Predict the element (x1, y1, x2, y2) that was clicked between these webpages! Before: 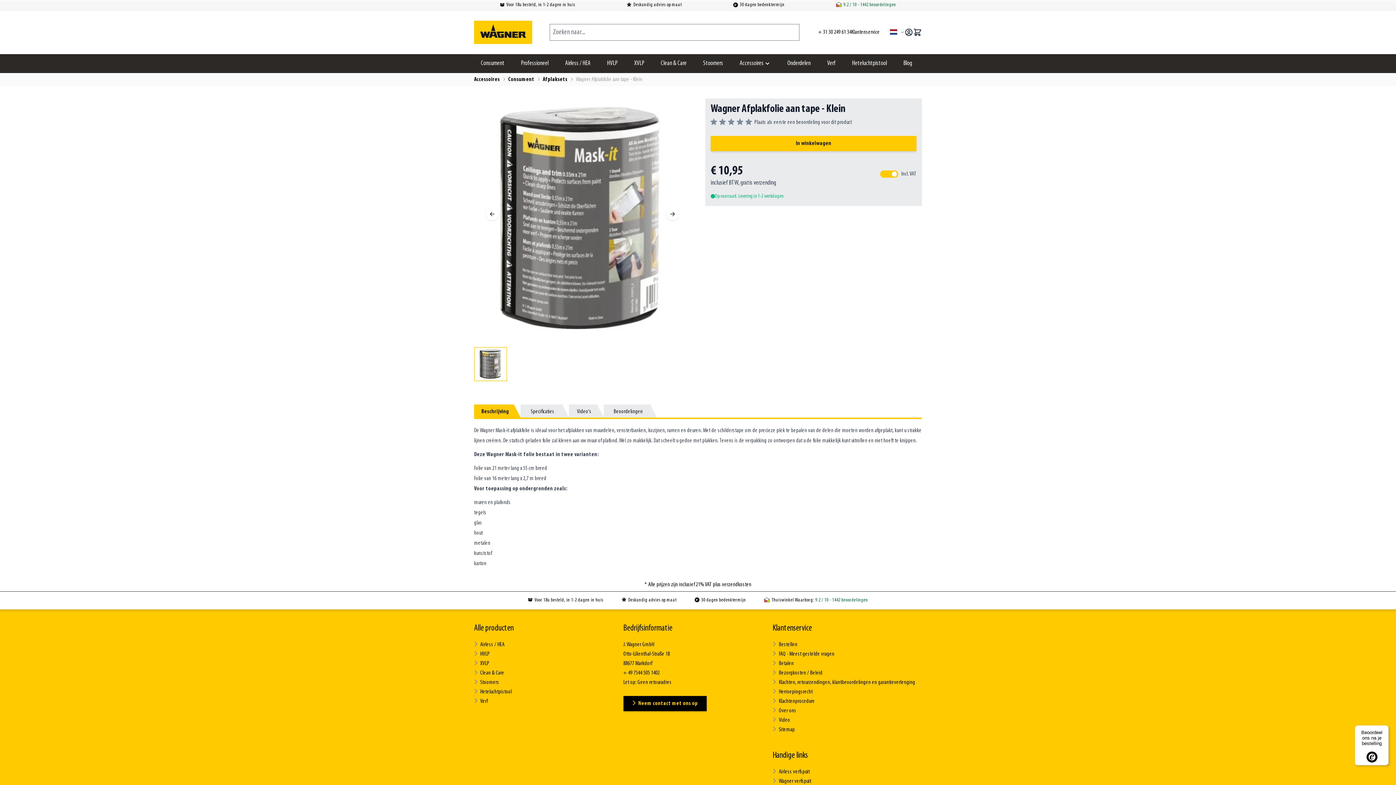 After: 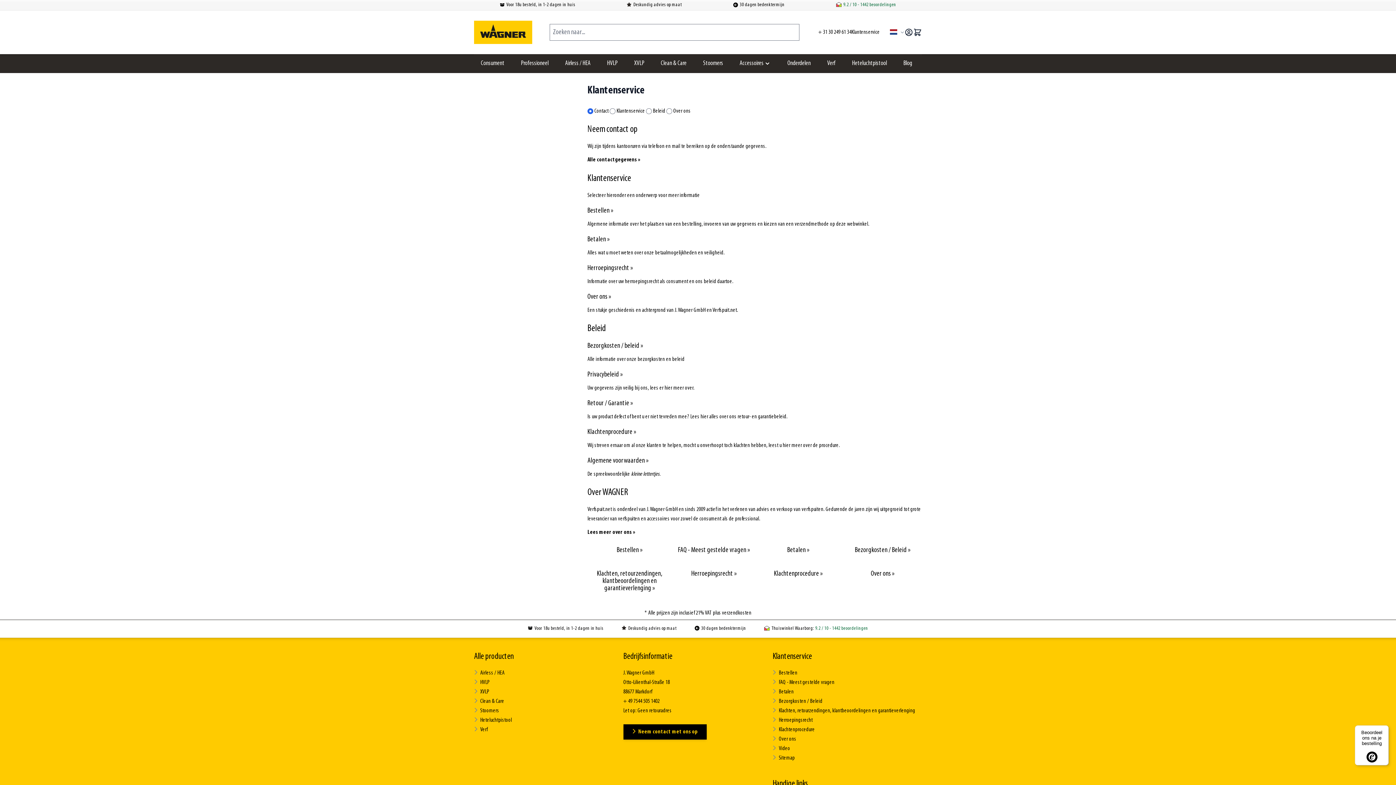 Action: bbox: (772, 706, 922, 715) label: Over ons